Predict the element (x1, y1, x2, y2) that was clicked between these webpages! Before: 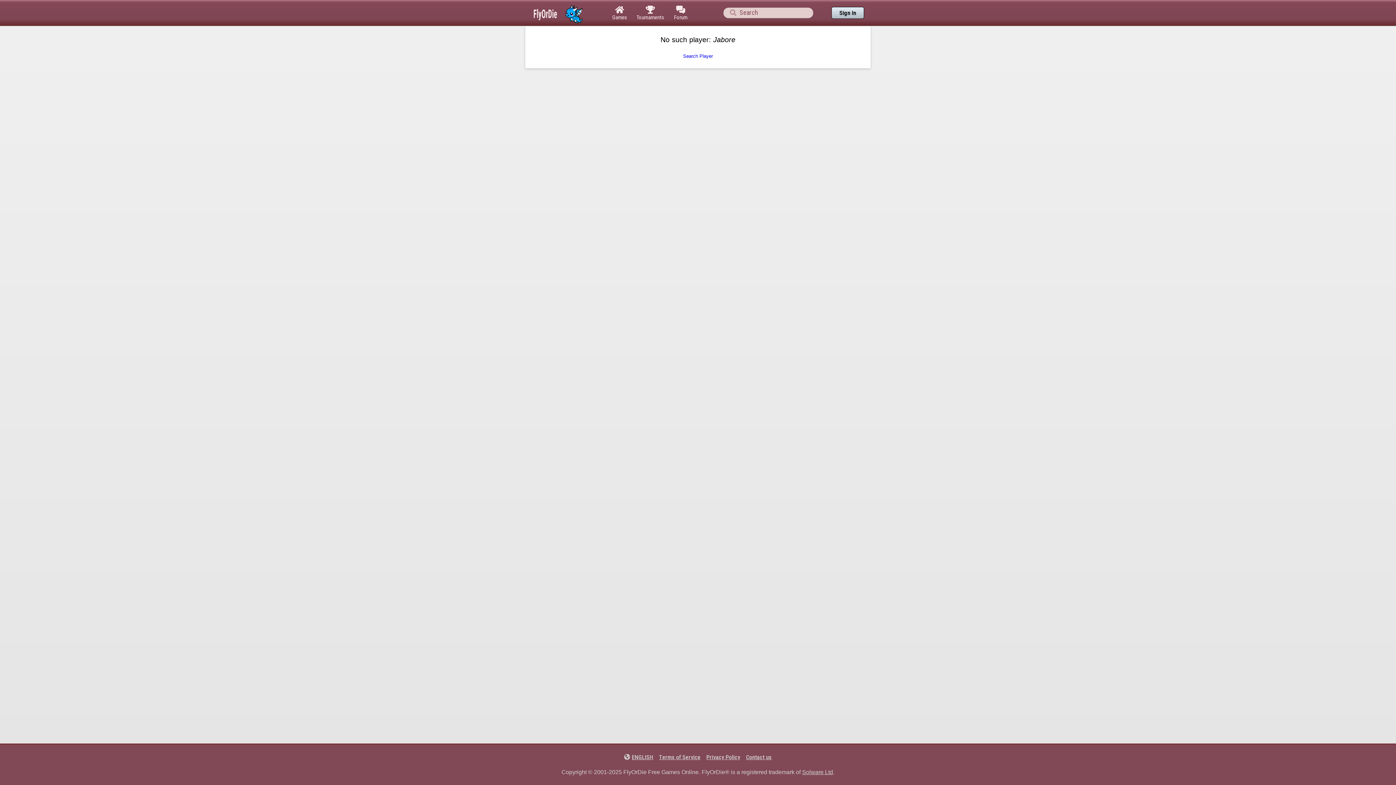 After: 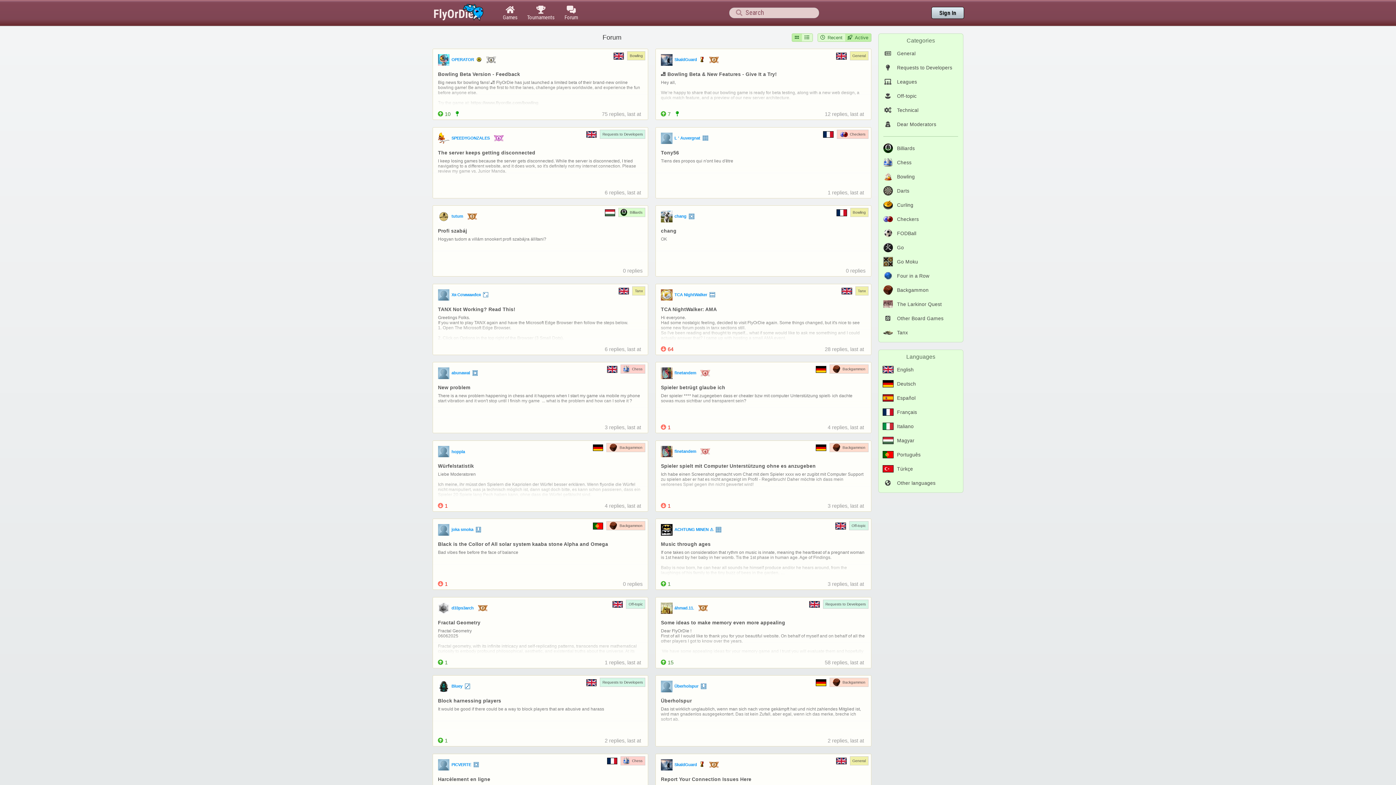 Action: label: 
Forum bbox: (669, 0, 692, 25)